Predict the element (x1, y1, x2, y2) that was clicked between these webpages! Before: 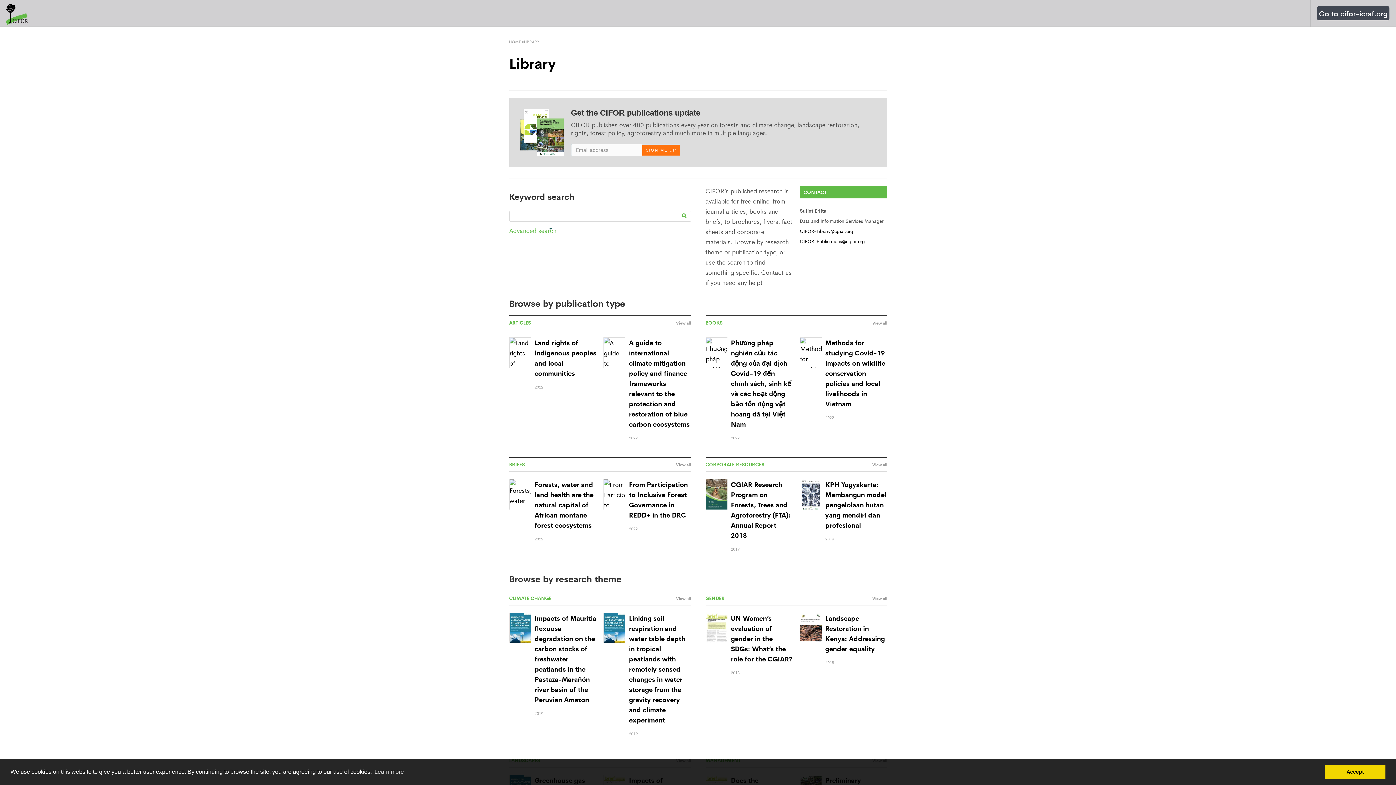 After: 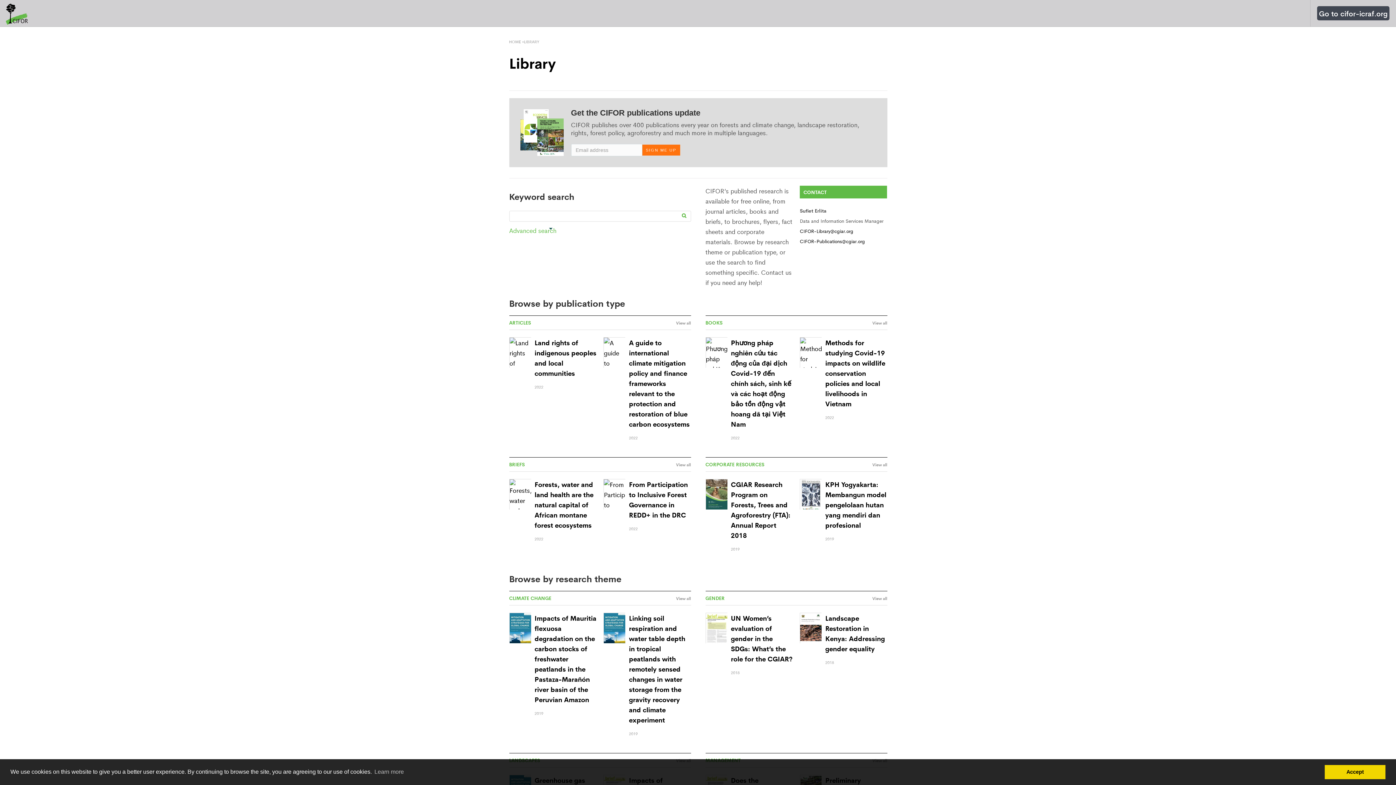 Action: label: learn more about cookies bbox: (373, 766, 405, 777)